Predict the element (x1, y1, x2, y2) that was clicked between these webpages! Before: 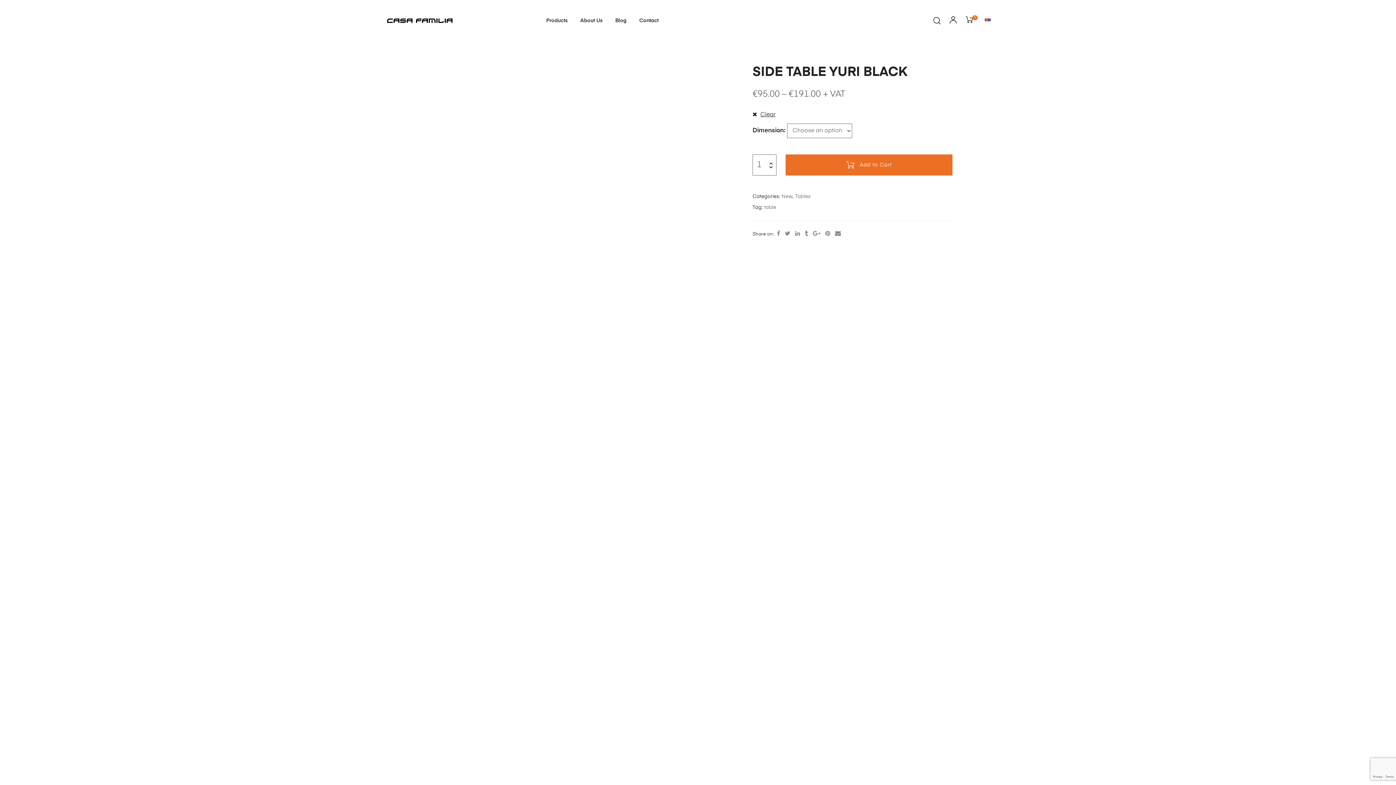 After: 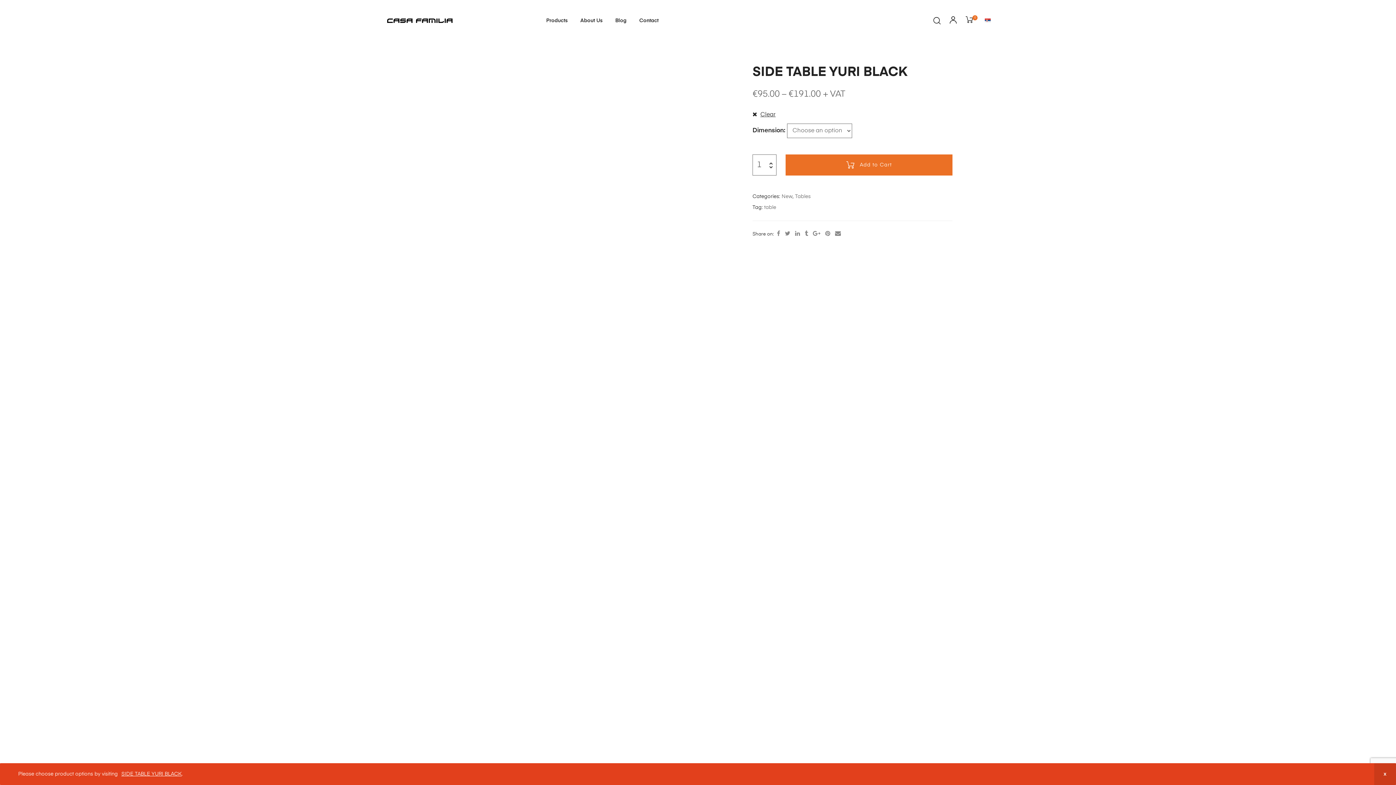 Action: label: Add to Cart bbox: (785, 154, 952, 175)